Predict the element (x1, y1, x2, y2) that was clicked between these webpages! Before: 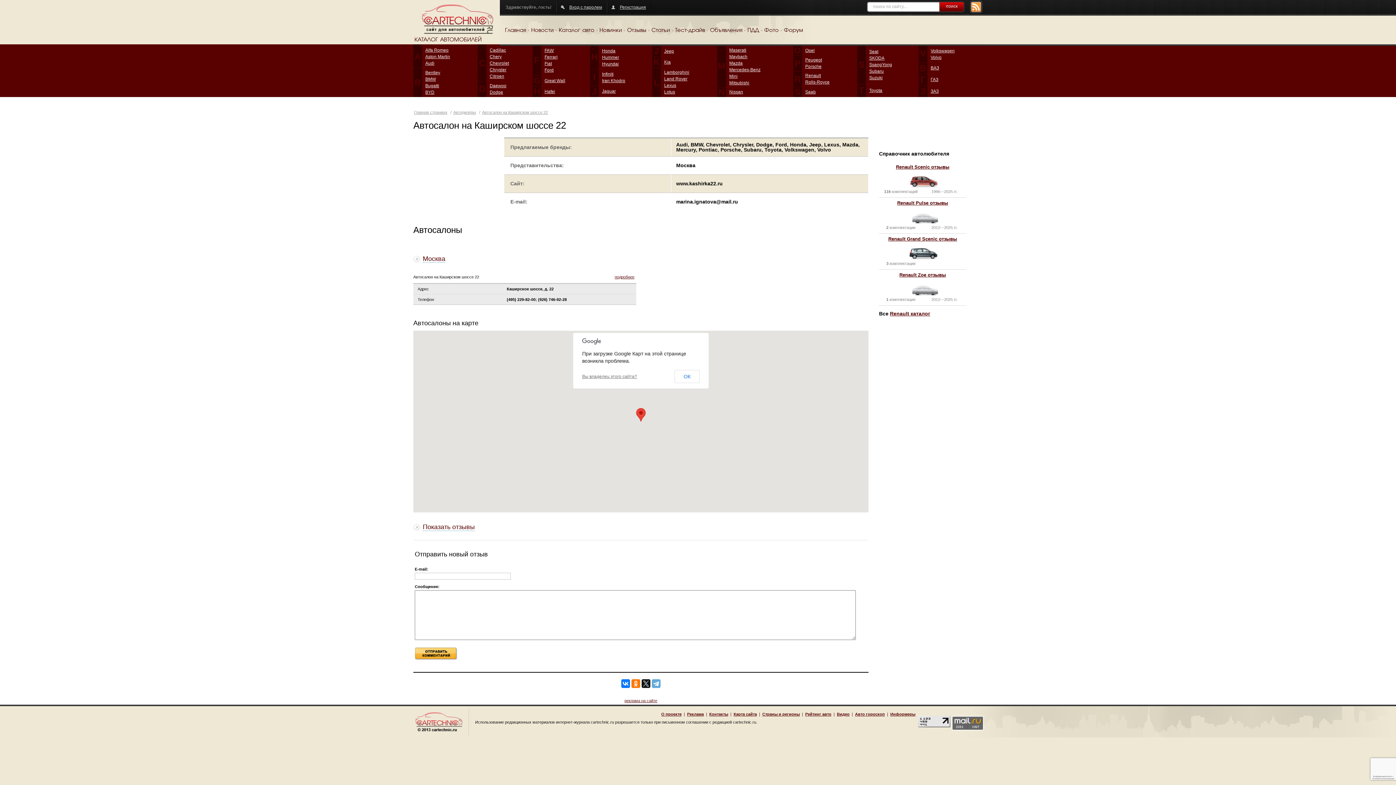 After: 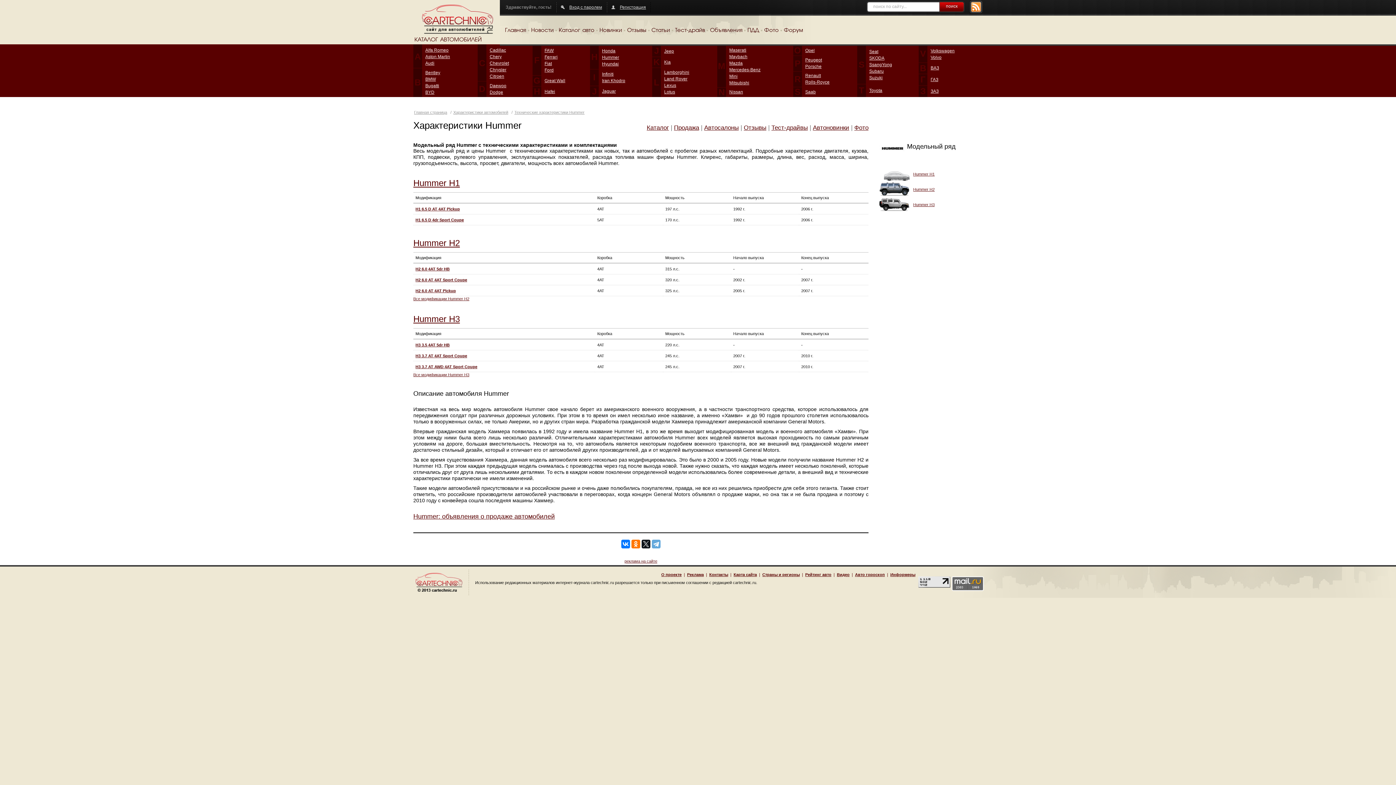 Action: label: Hummer bbox: (602, 54, 619, 60)